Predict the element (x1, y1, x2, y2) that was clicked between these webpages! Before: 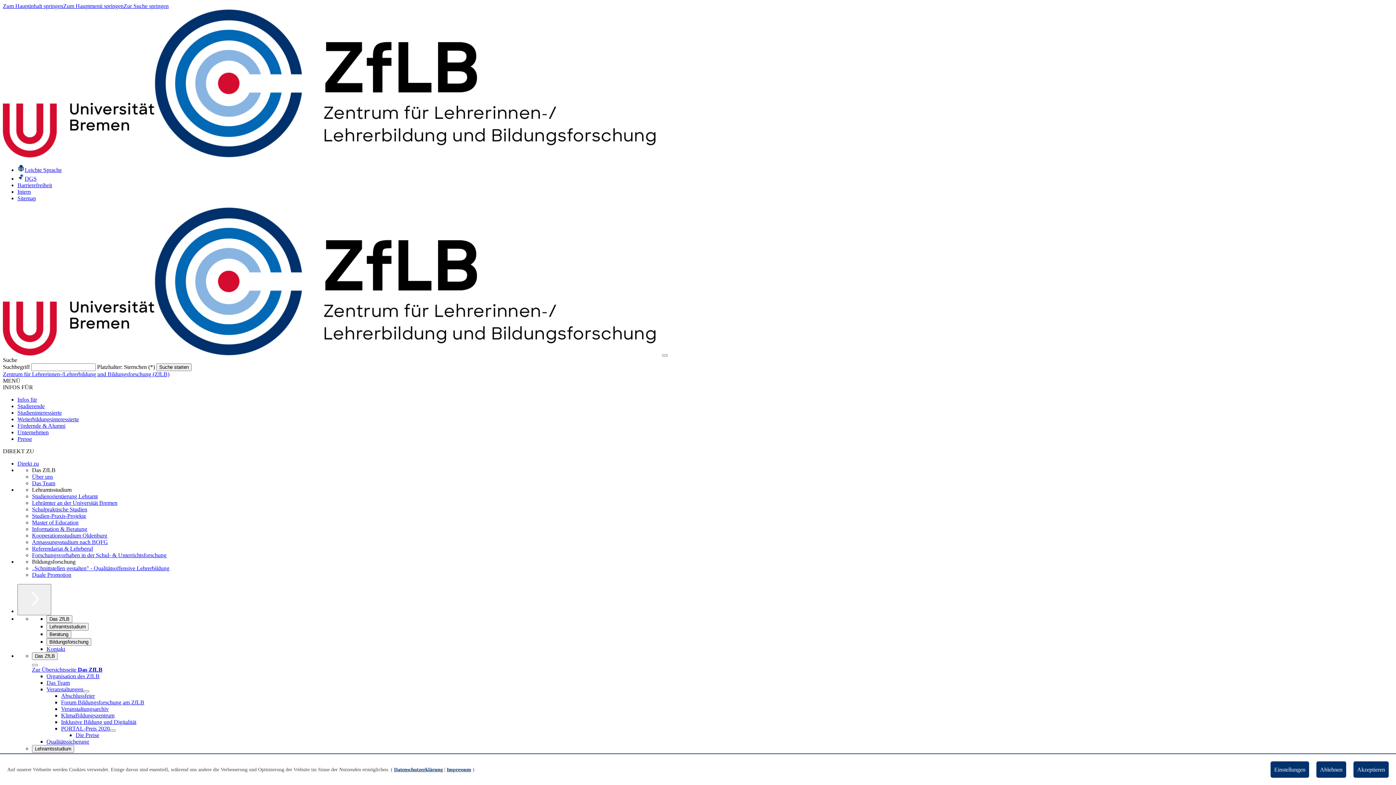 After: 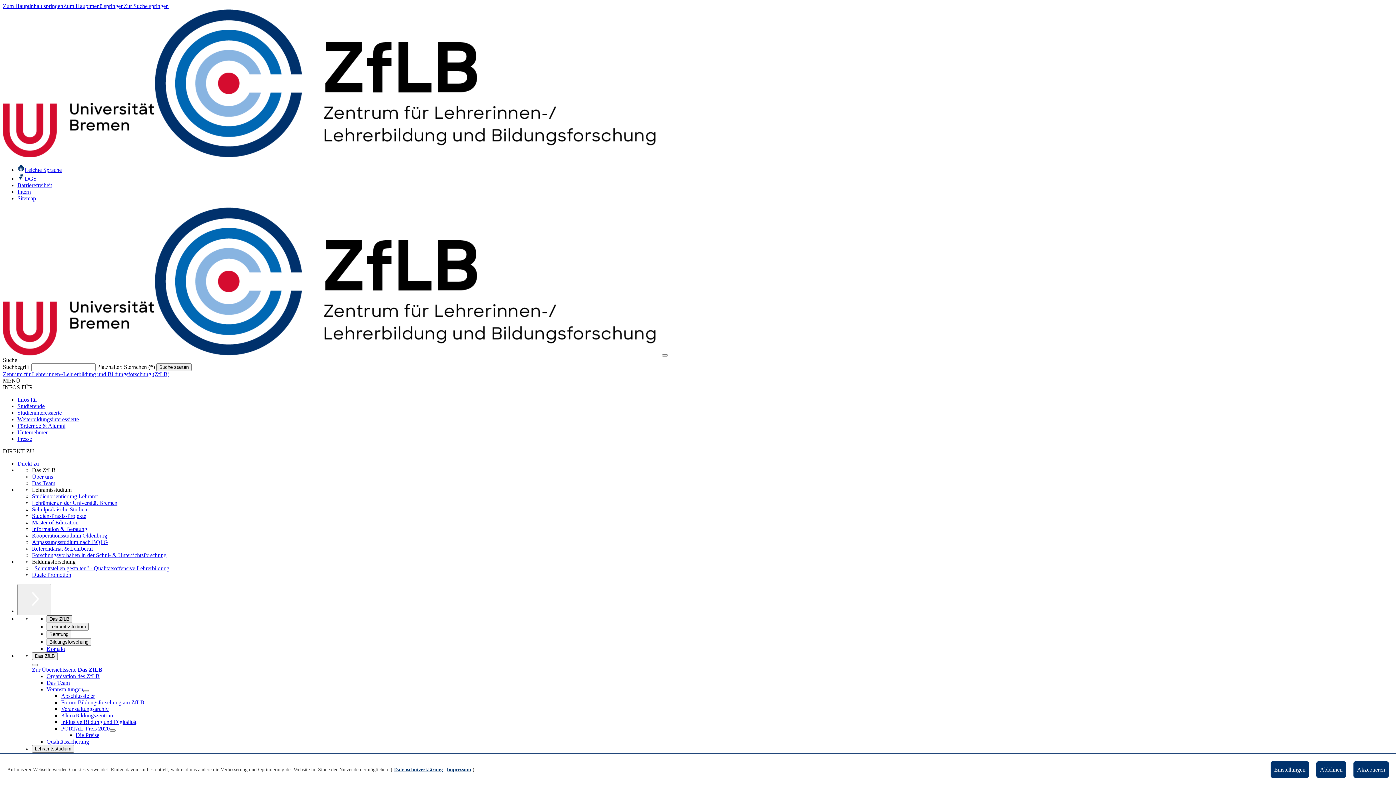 Action: label: Das ZfLB bbox: (46, 615, 72, 623)